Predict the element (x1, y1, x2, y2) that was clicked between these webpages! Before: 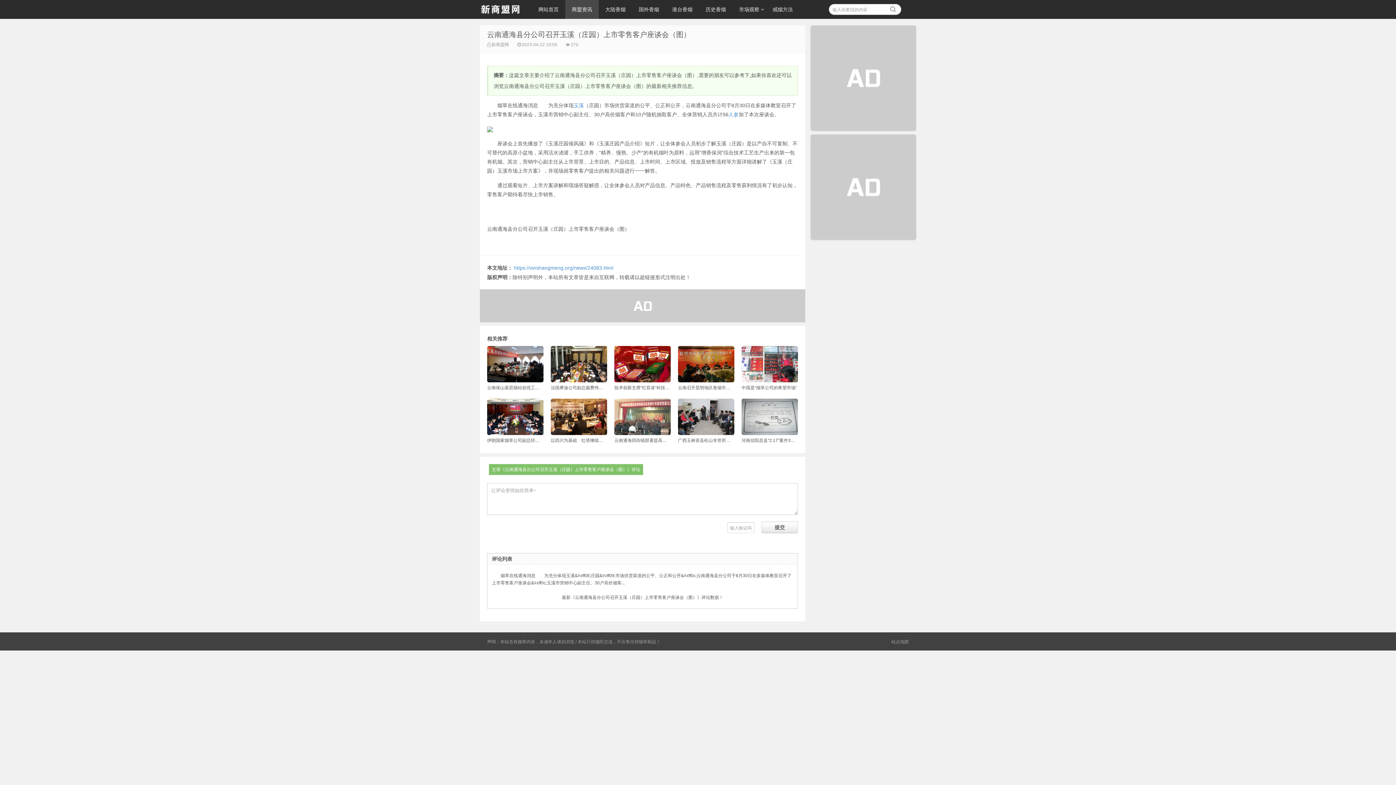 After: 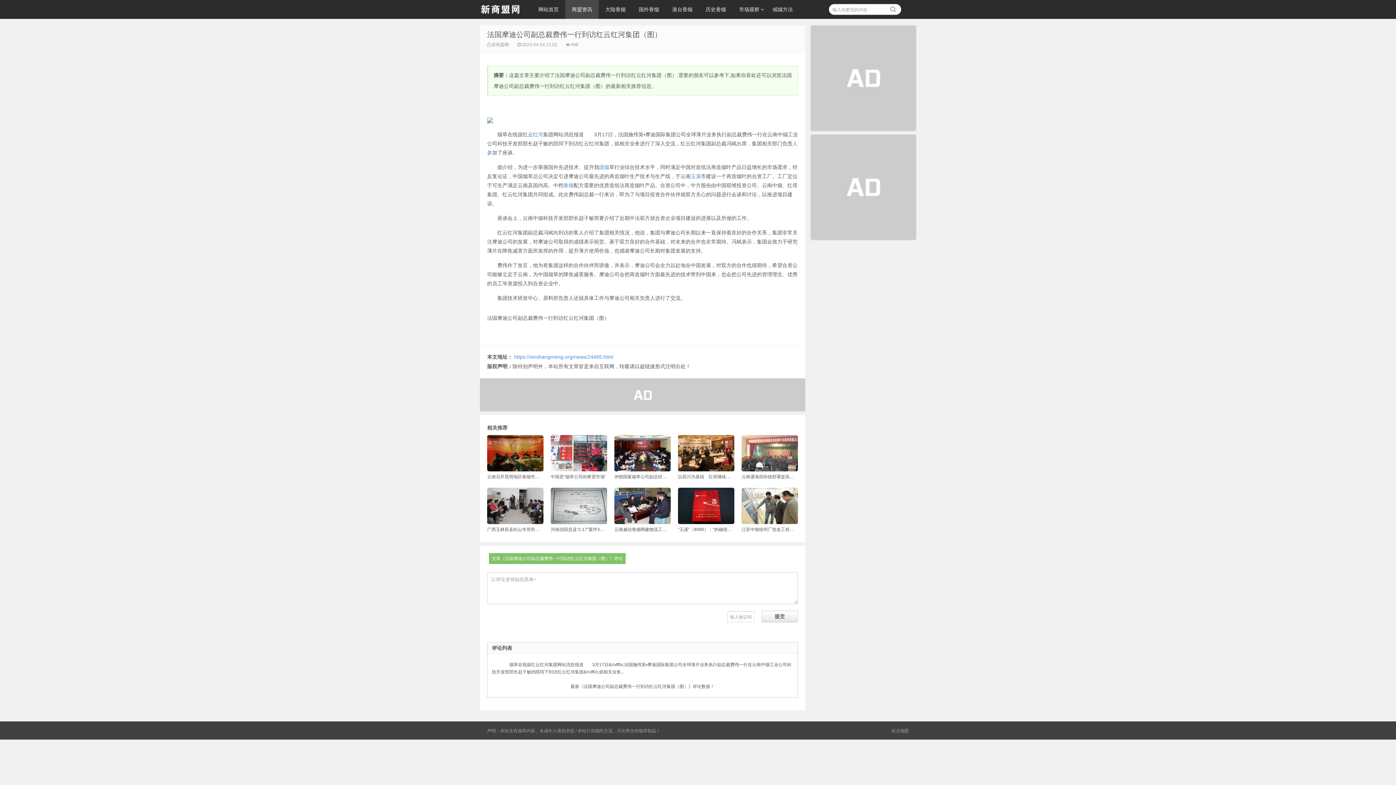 Action: bbox: (550, 346, 607, 391) label: 法国摩迪公司副总裁费伟一行到访红云红河集团（图）